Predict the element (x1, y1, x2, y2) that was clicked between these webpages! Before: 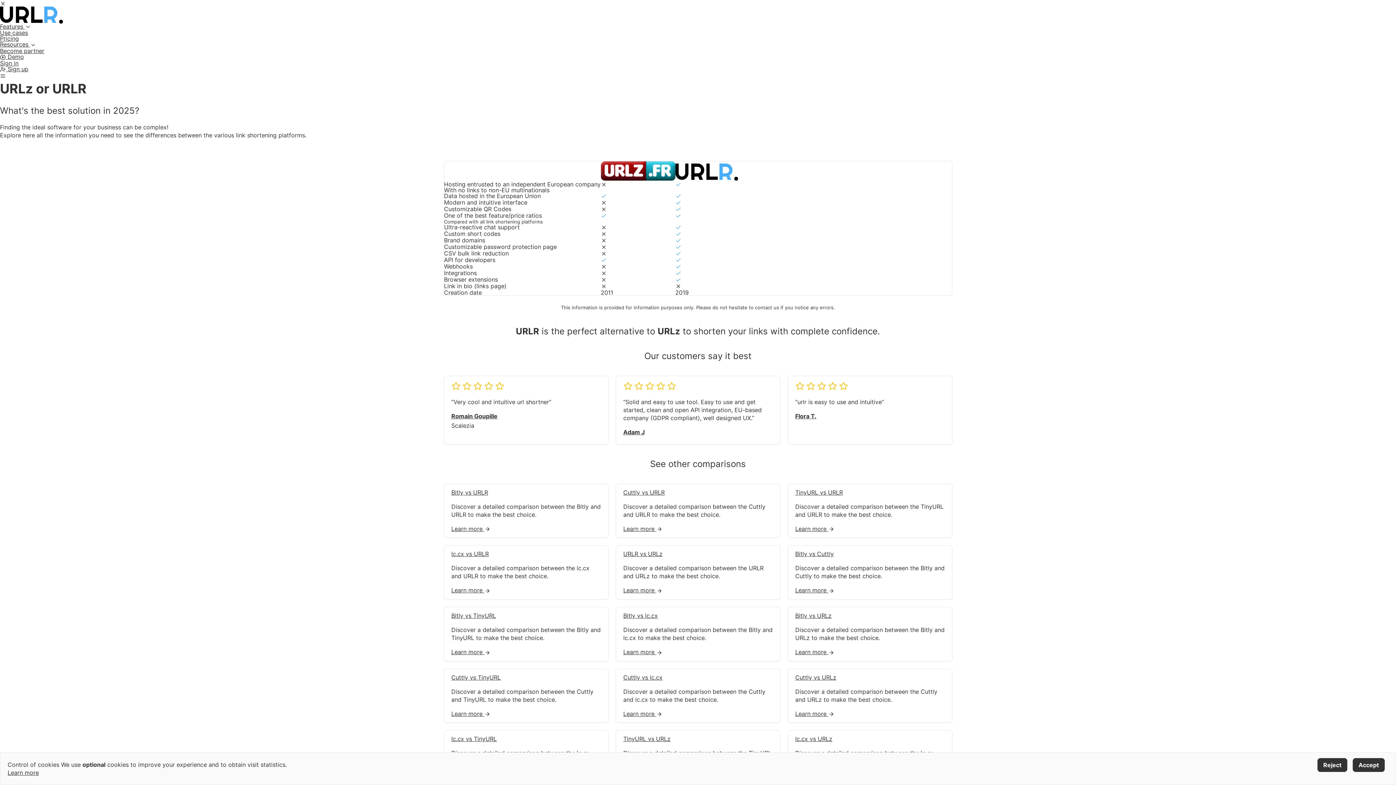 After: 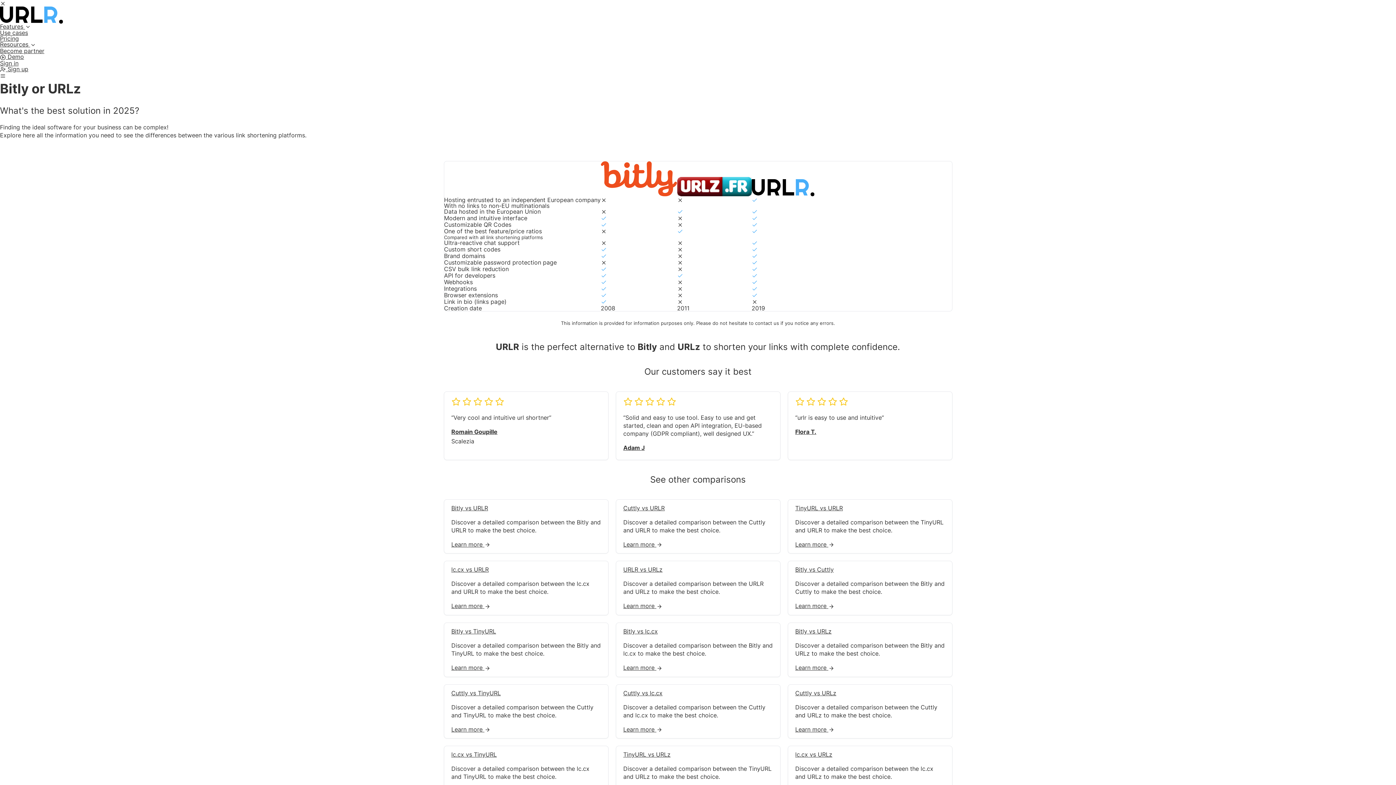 Action: label: Bitly vs URLz bbox: (795, 613, 944, 618)